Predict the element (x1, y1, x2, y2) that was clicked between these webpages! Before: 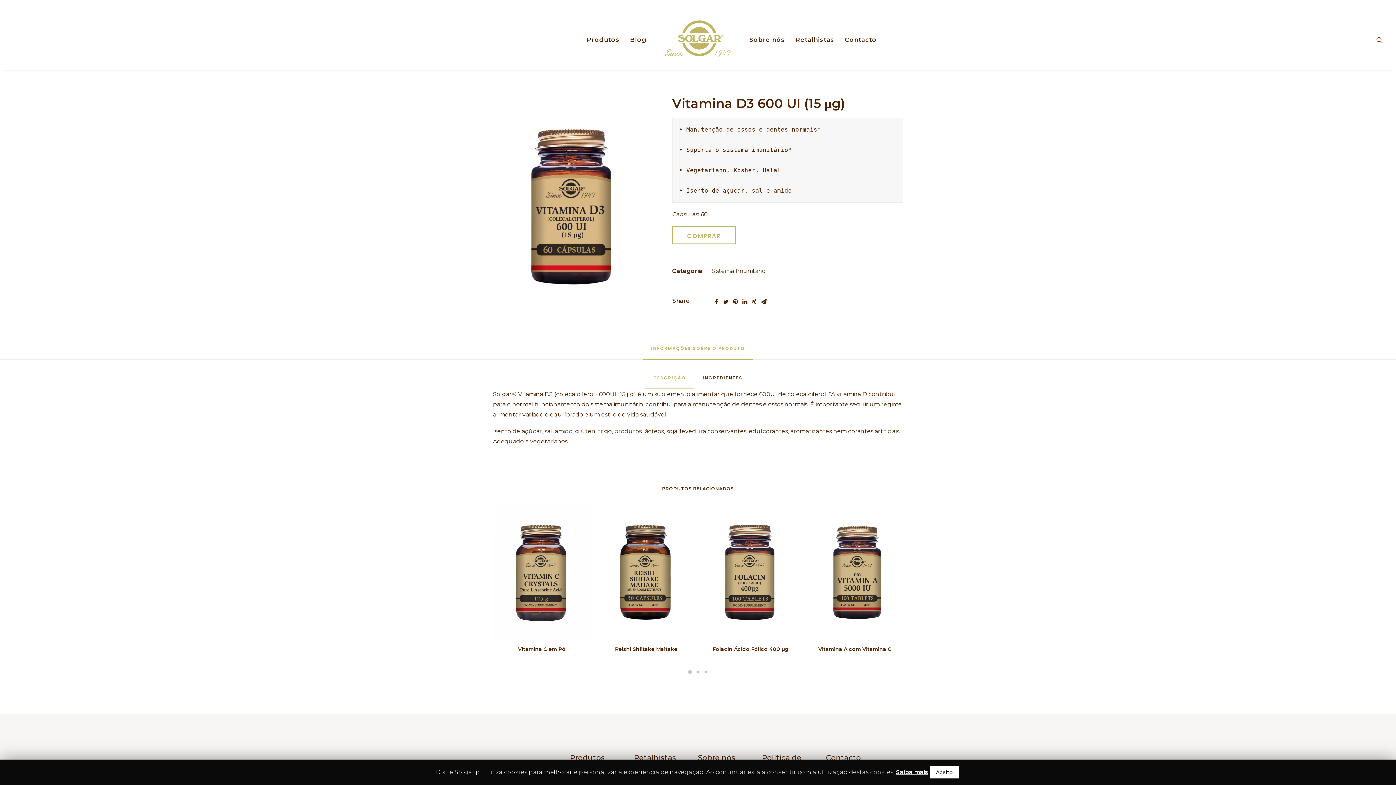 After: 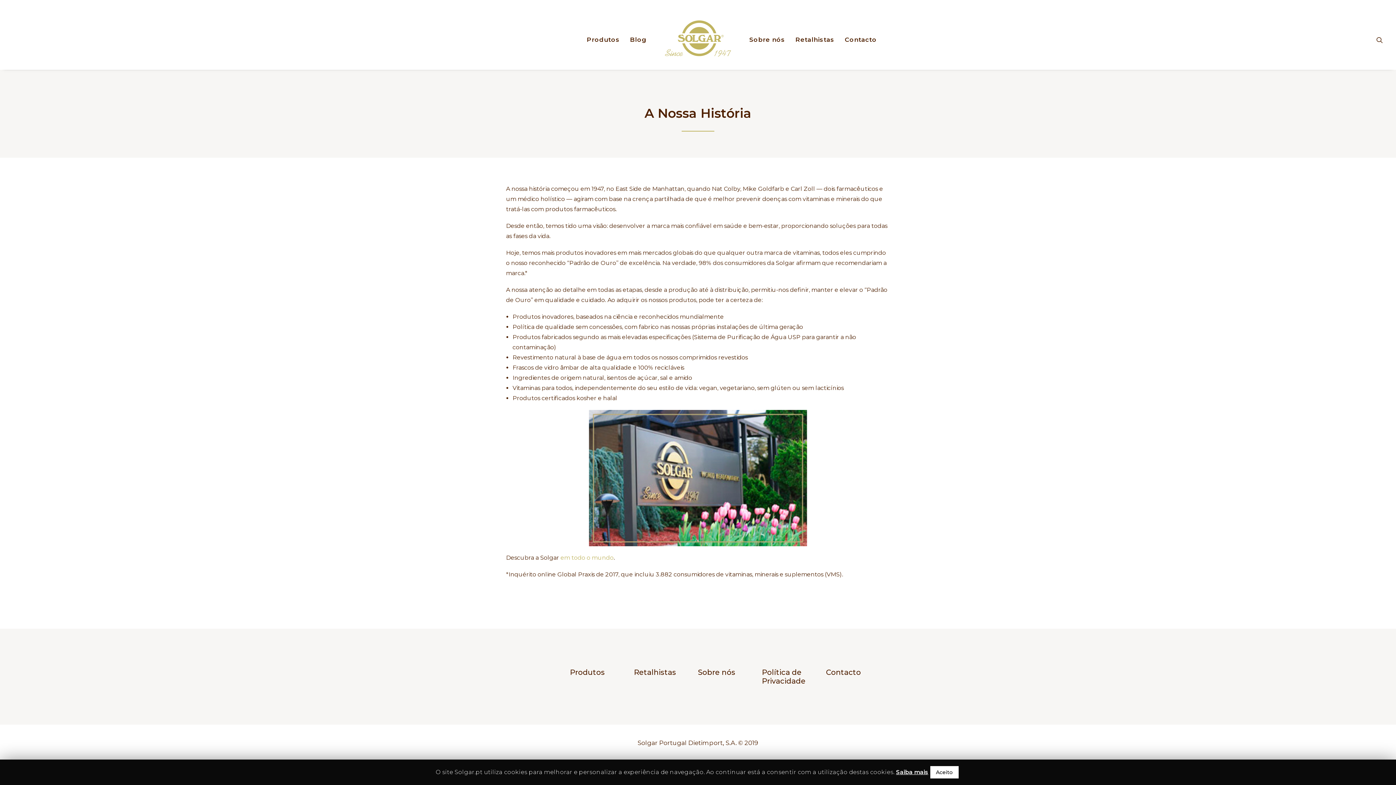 Action: bbox: (744, 7, 790, 69) label: Sobre nós